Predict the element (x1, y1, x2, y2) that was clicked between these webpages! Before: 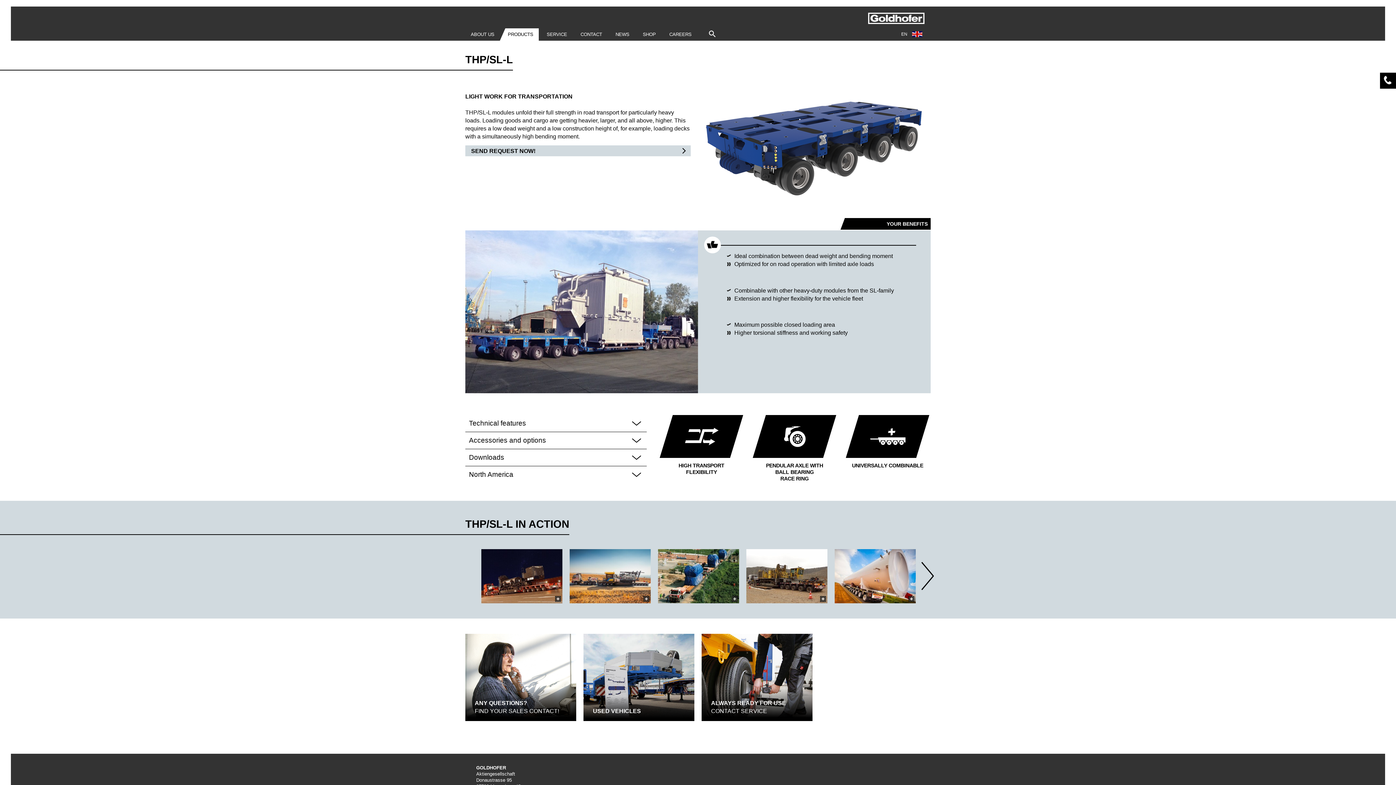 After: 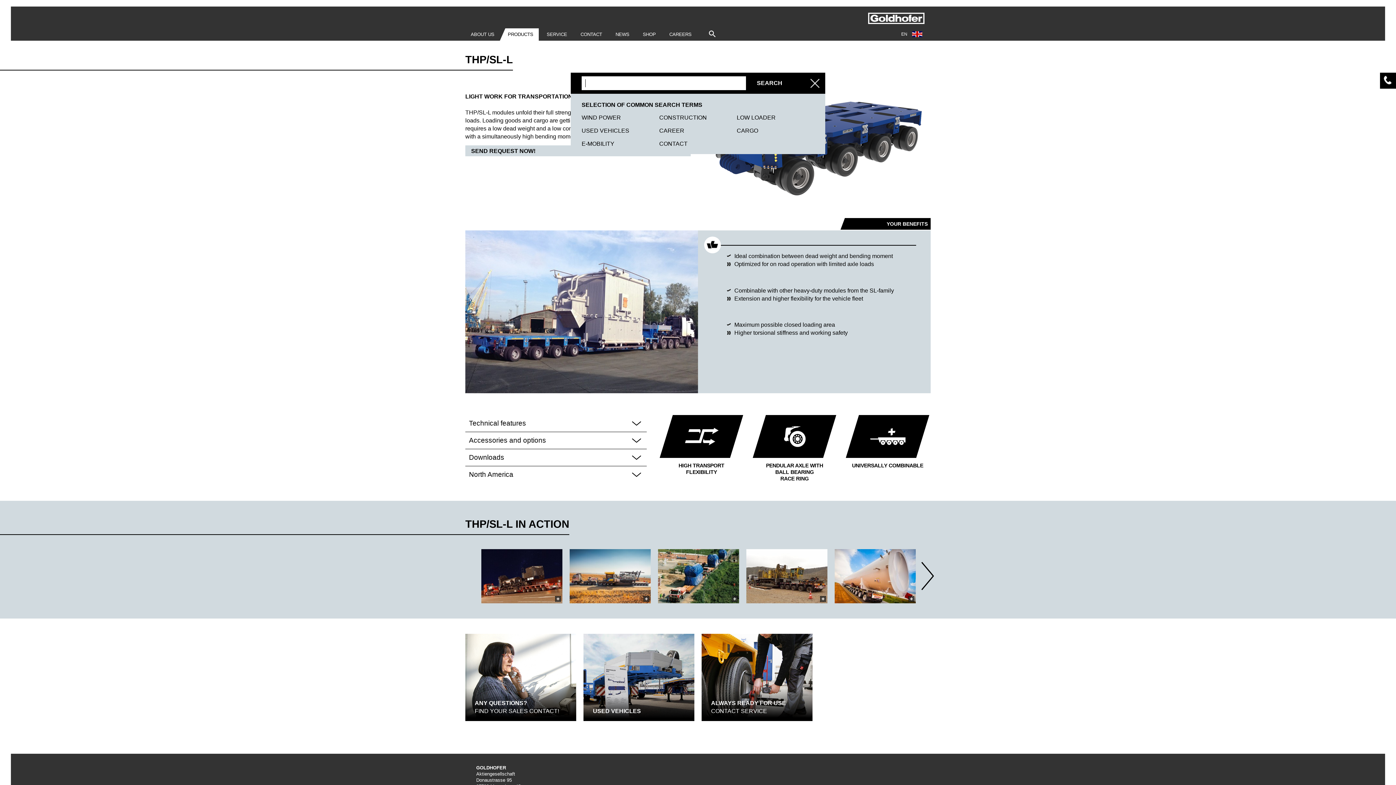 Action: bbox: (702, 25, 722, 38)